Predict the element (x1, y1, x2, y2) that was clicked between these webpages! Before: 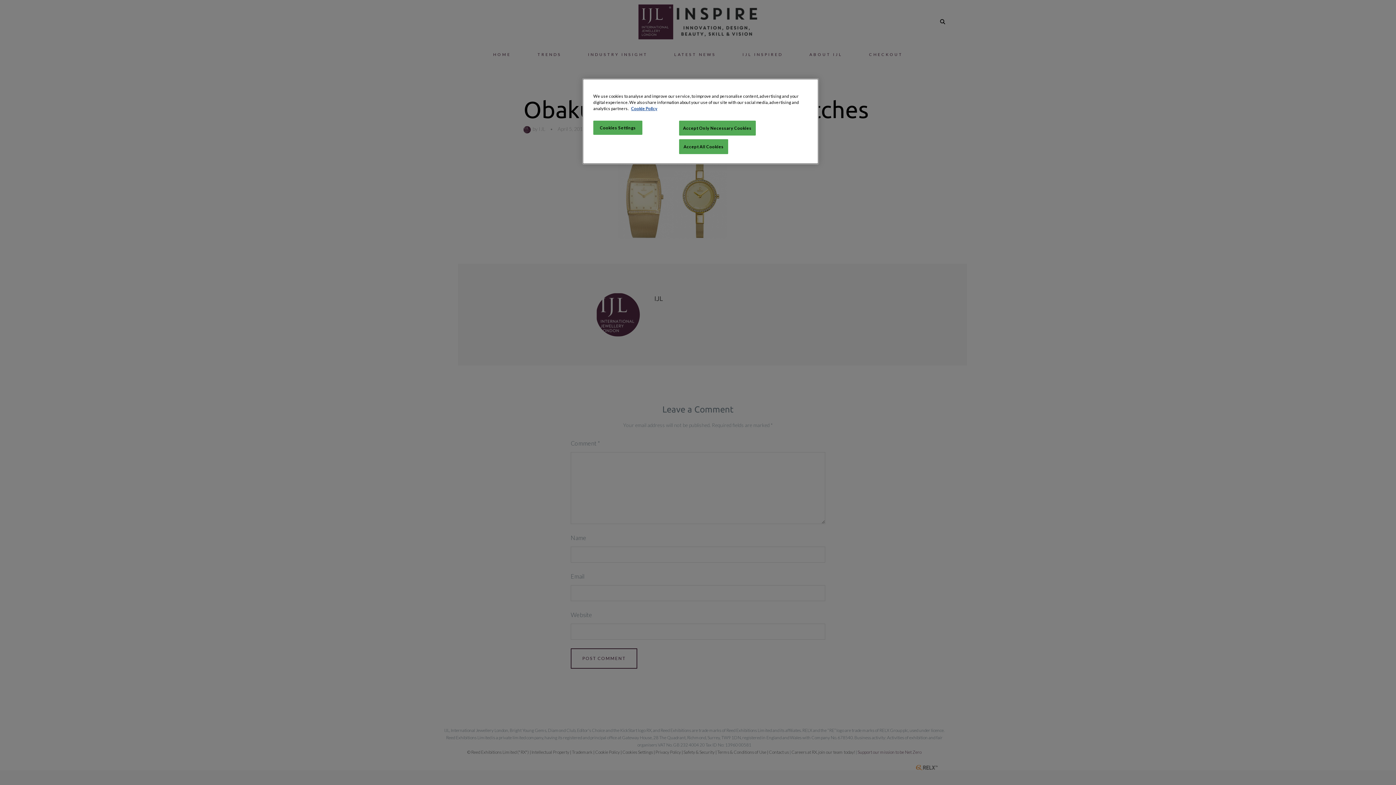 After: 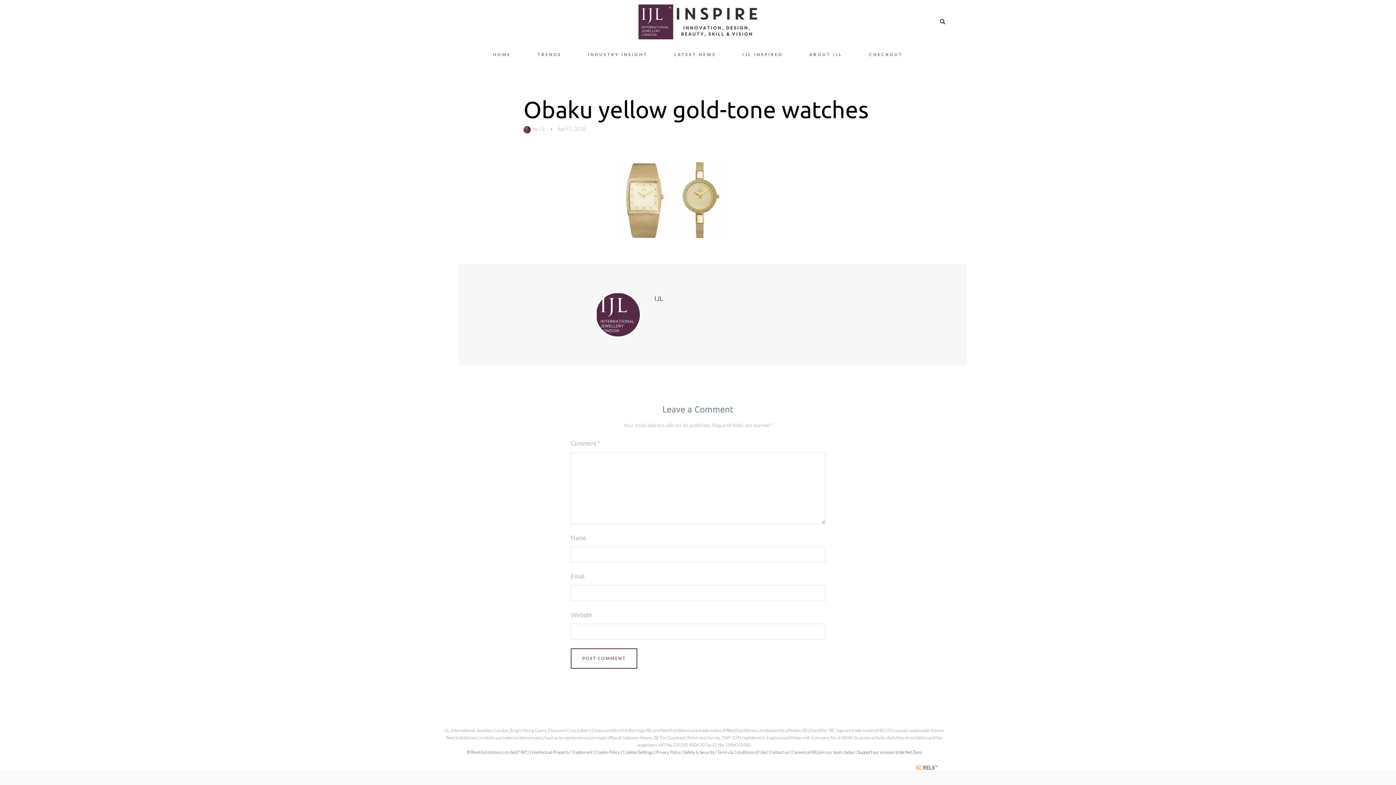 Action: bbox: (679, 139, 728, 154) label: Accept All Cookies